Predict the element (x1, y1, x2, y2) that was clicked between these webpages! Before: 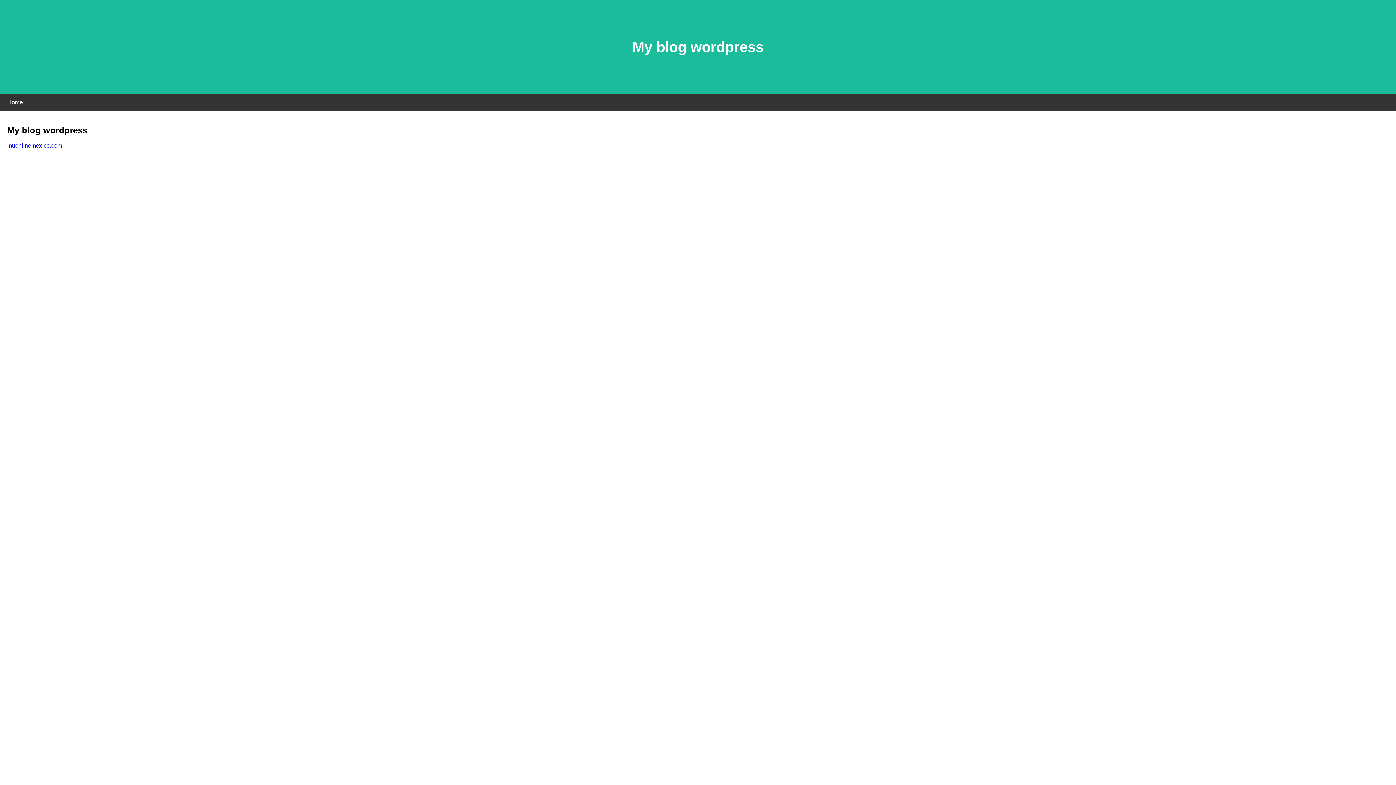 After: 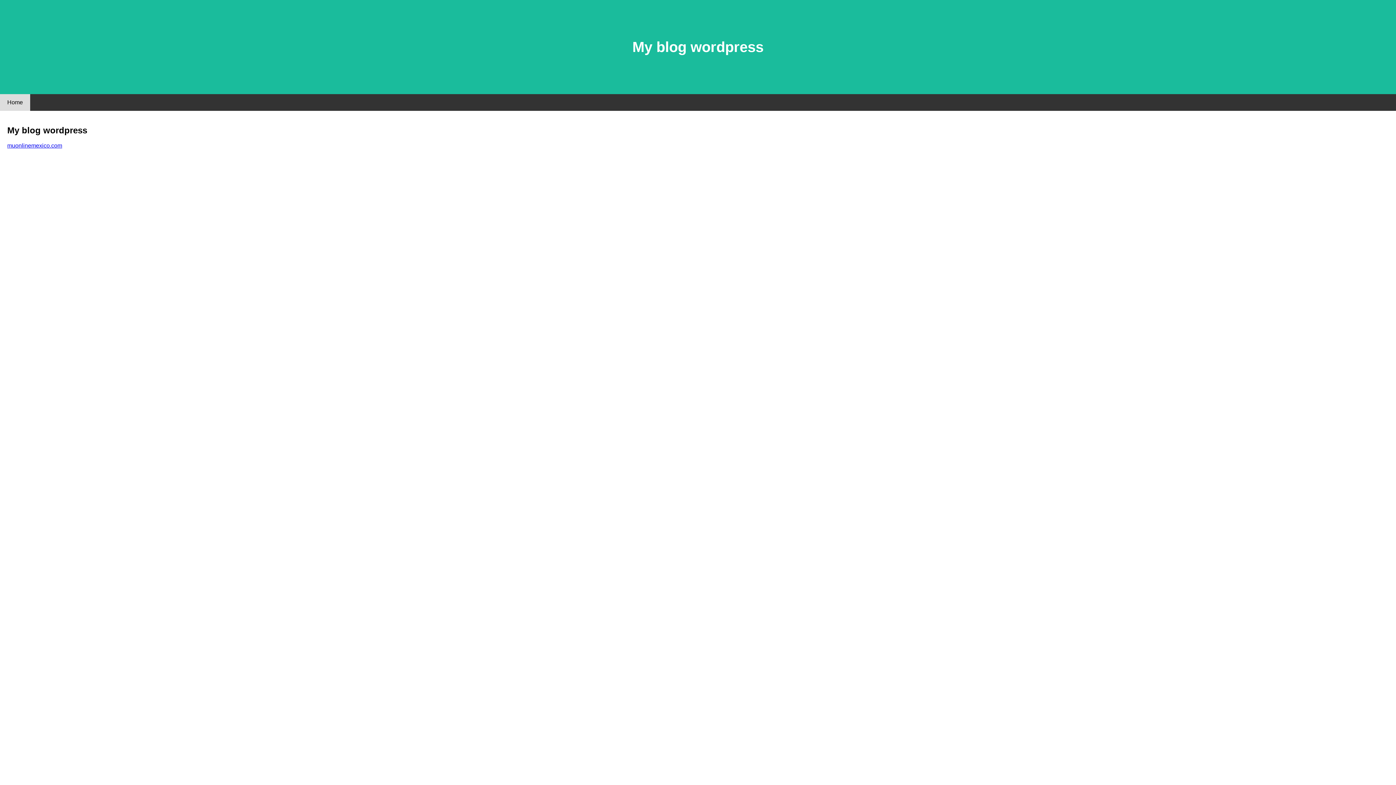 Action: bbox: (0, 94, 30, 110) label: Home